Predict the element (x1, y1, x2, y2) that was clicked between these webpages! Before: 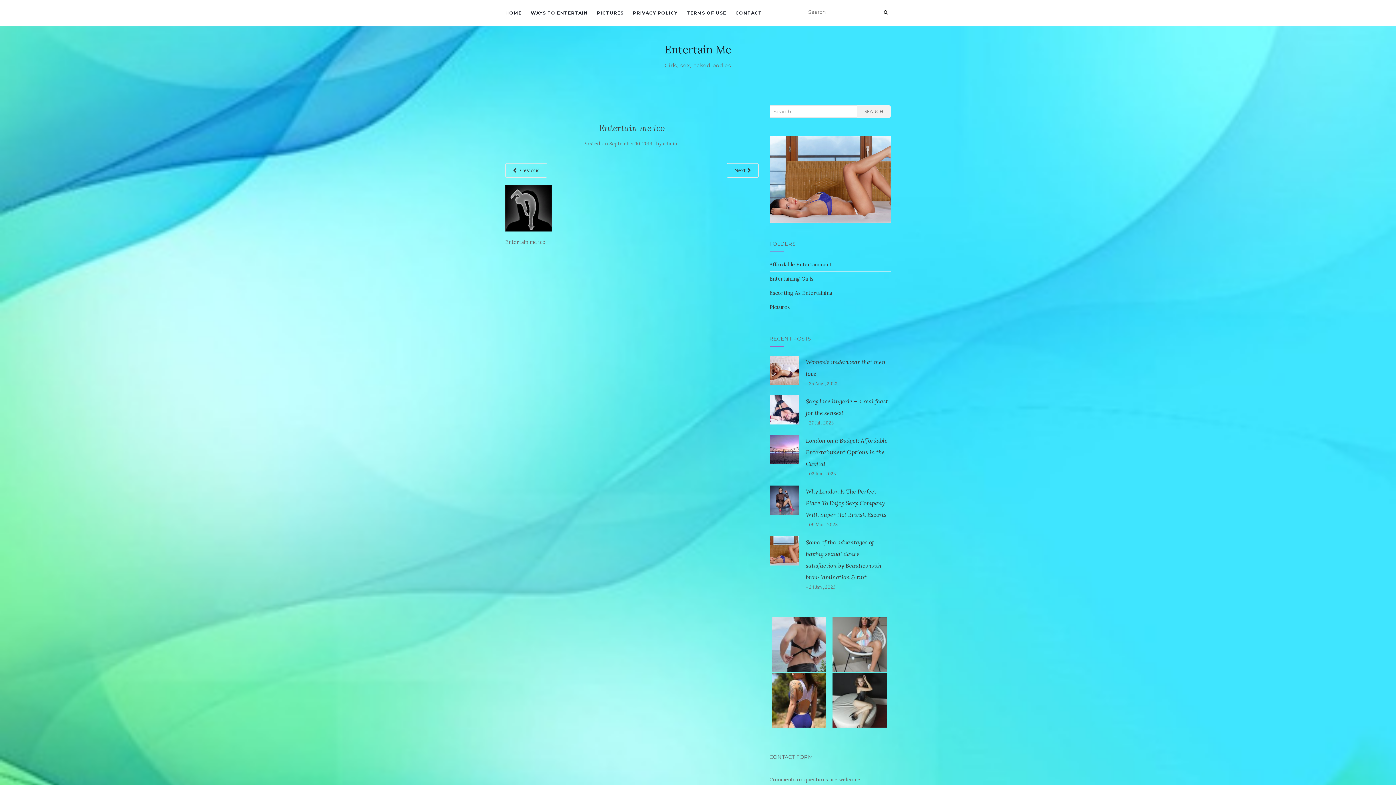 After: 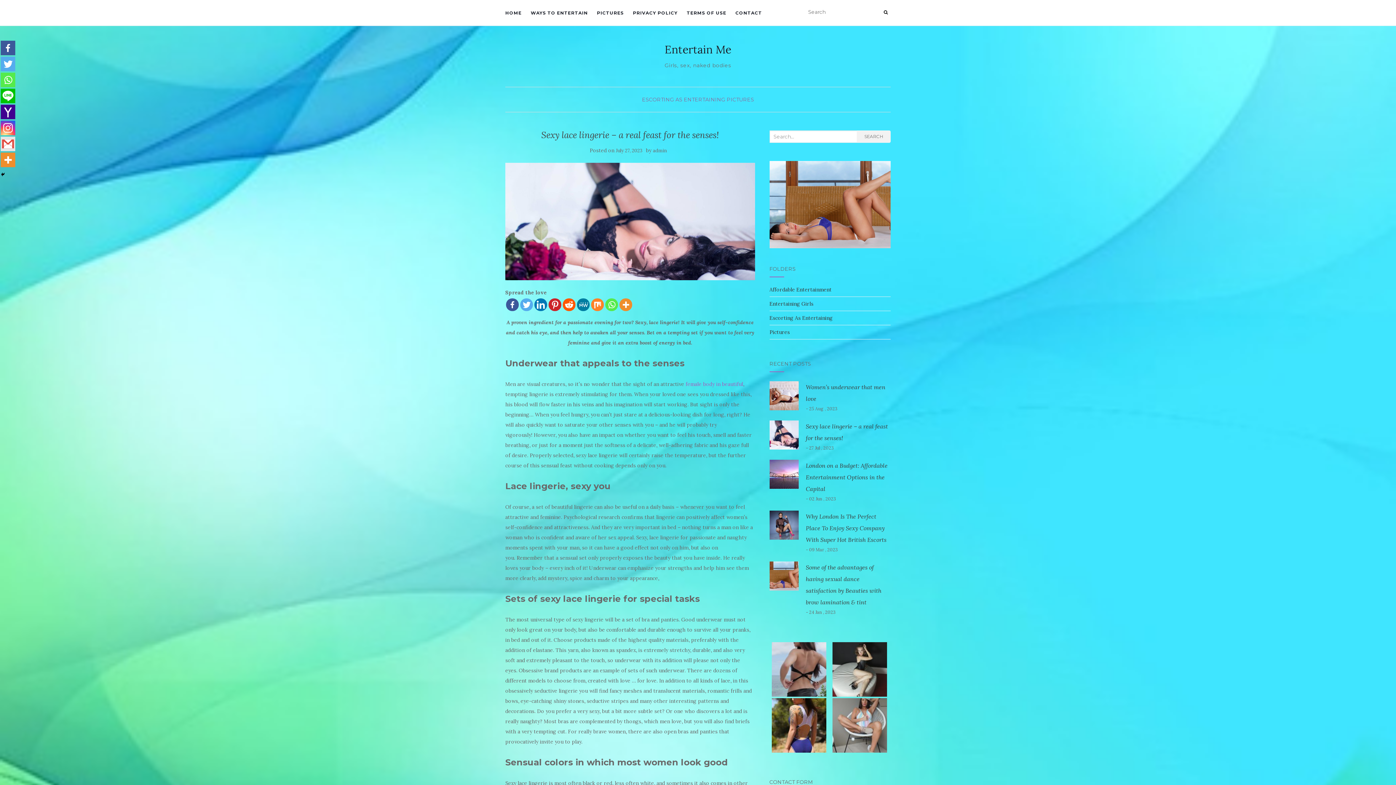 Action: bbox: (769, 406, 798, 412)